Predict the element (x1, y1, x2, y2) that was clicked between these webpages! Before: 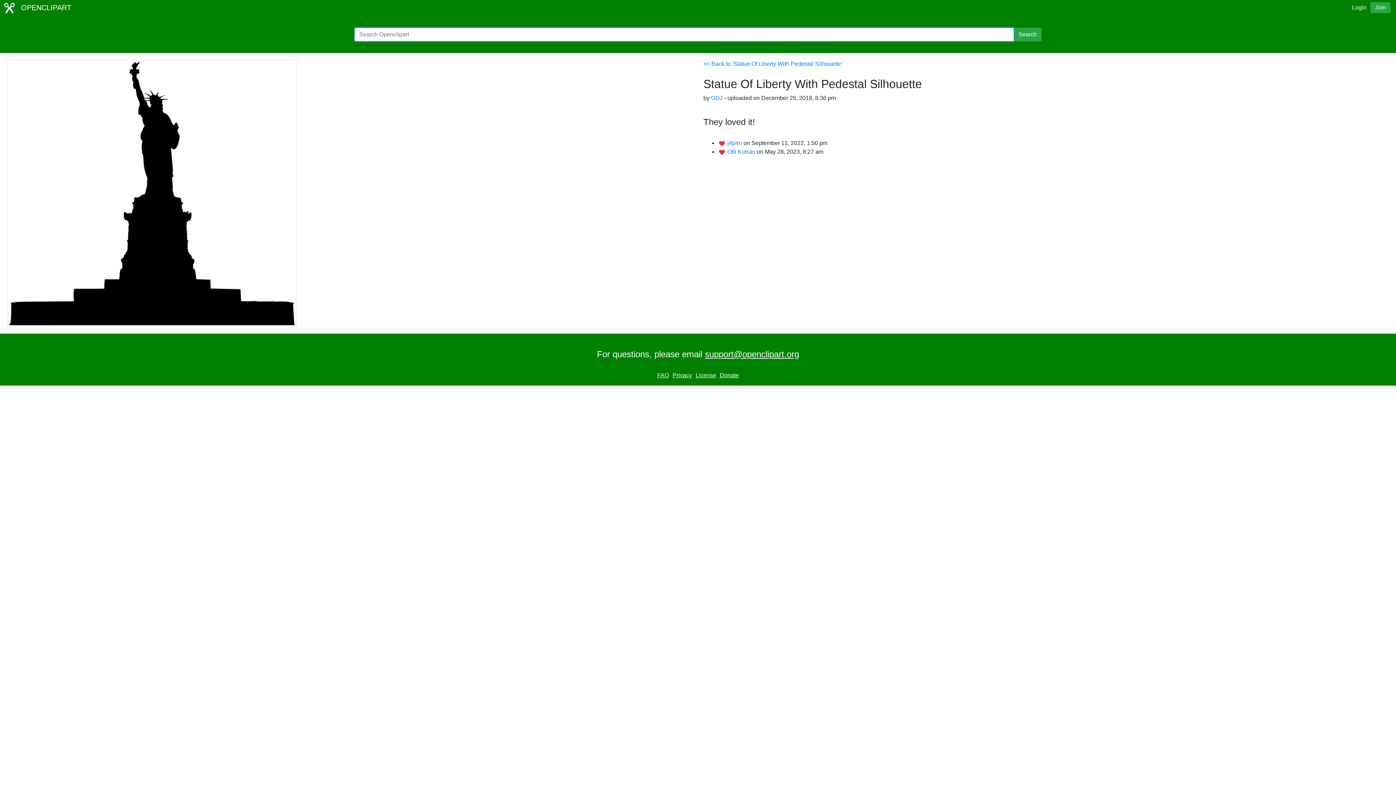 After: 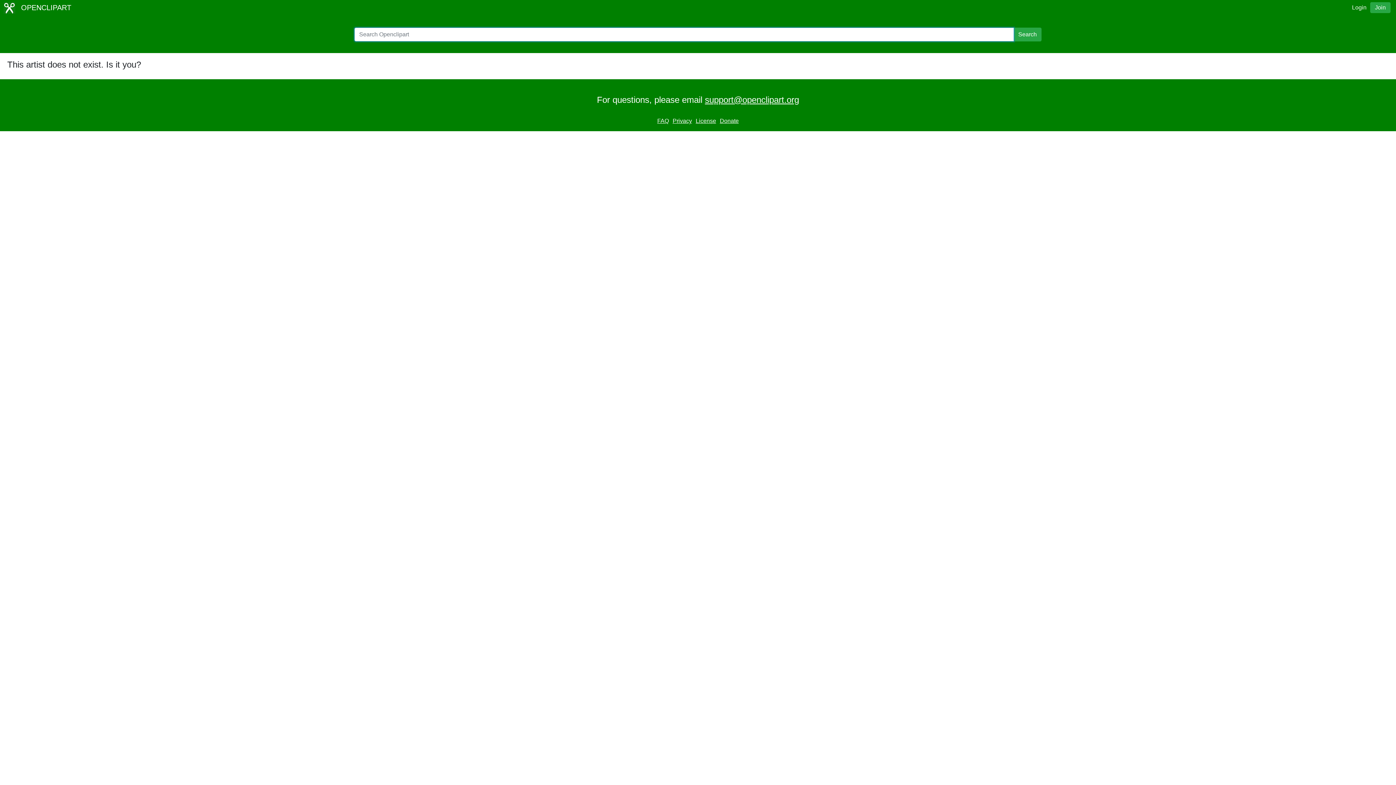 Action: label: Olli Kutsas  bbox: (727, 148, 757, 154)